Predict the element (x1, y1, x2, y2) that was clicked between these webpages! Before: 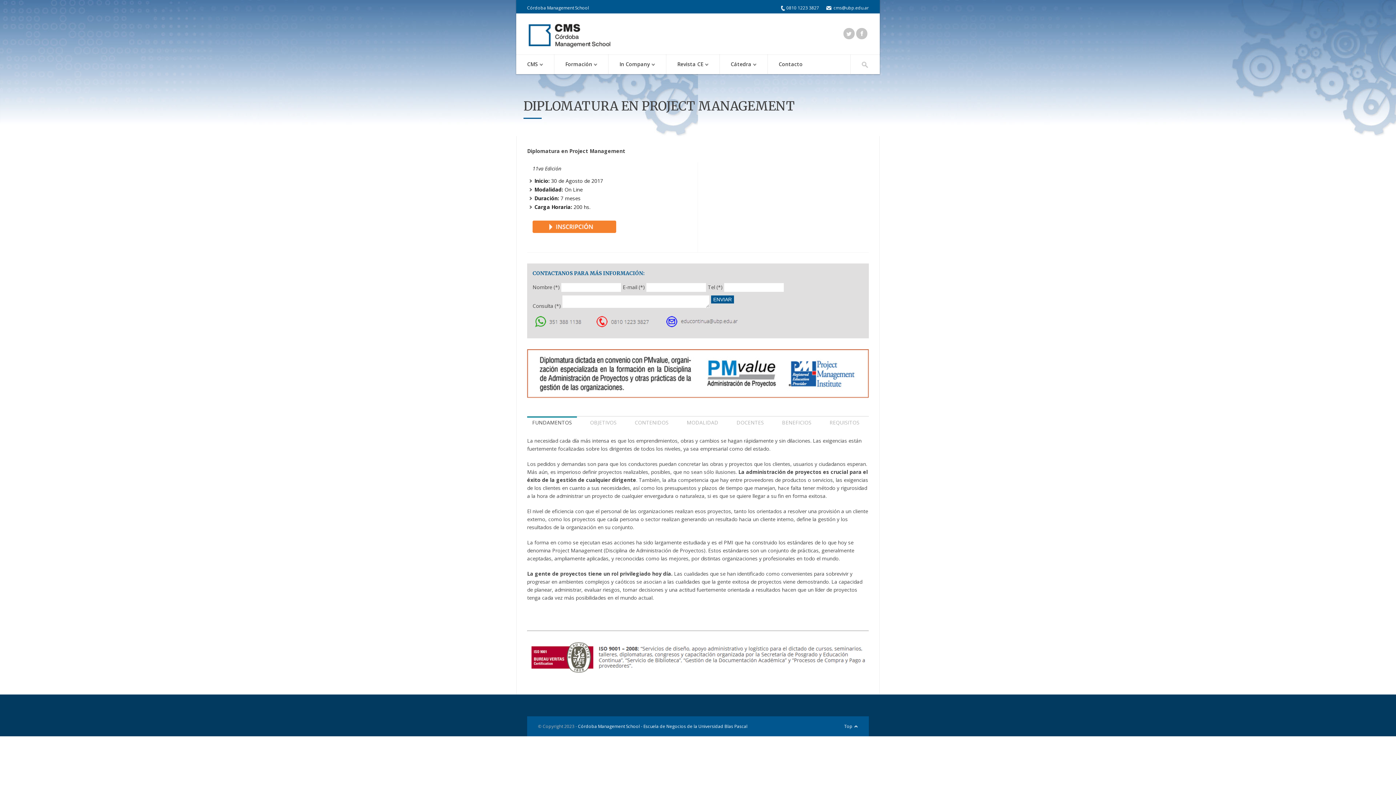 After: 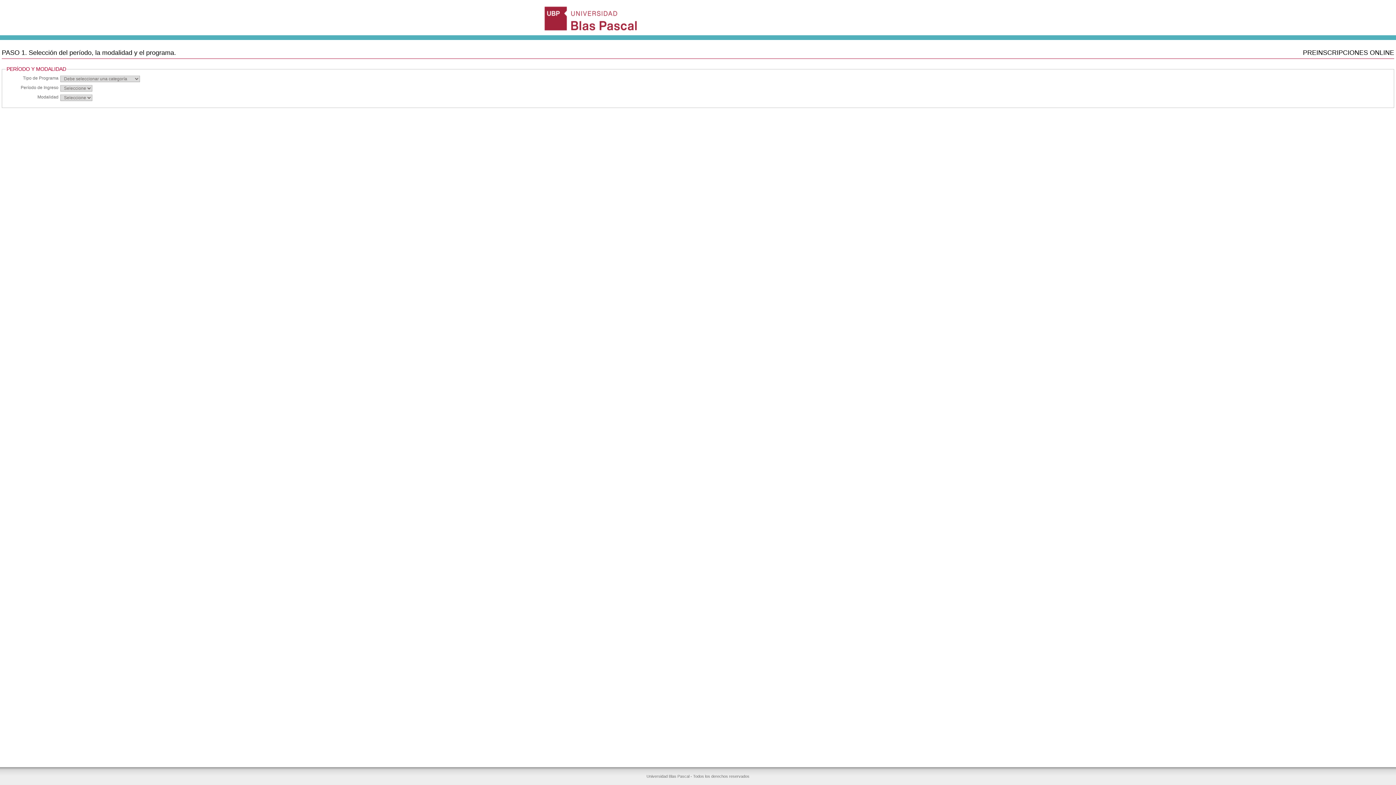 Action: bbox: (532, 226, 616, 234)